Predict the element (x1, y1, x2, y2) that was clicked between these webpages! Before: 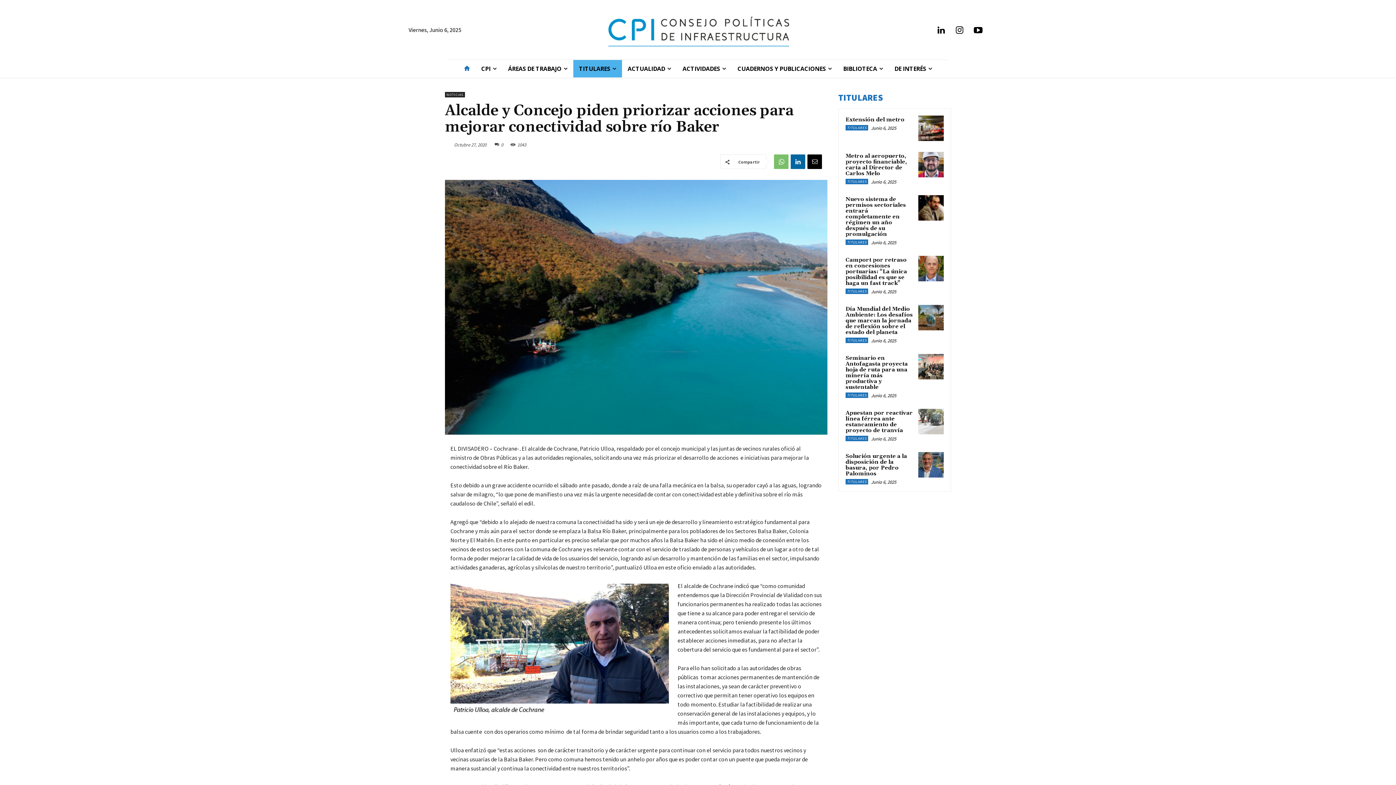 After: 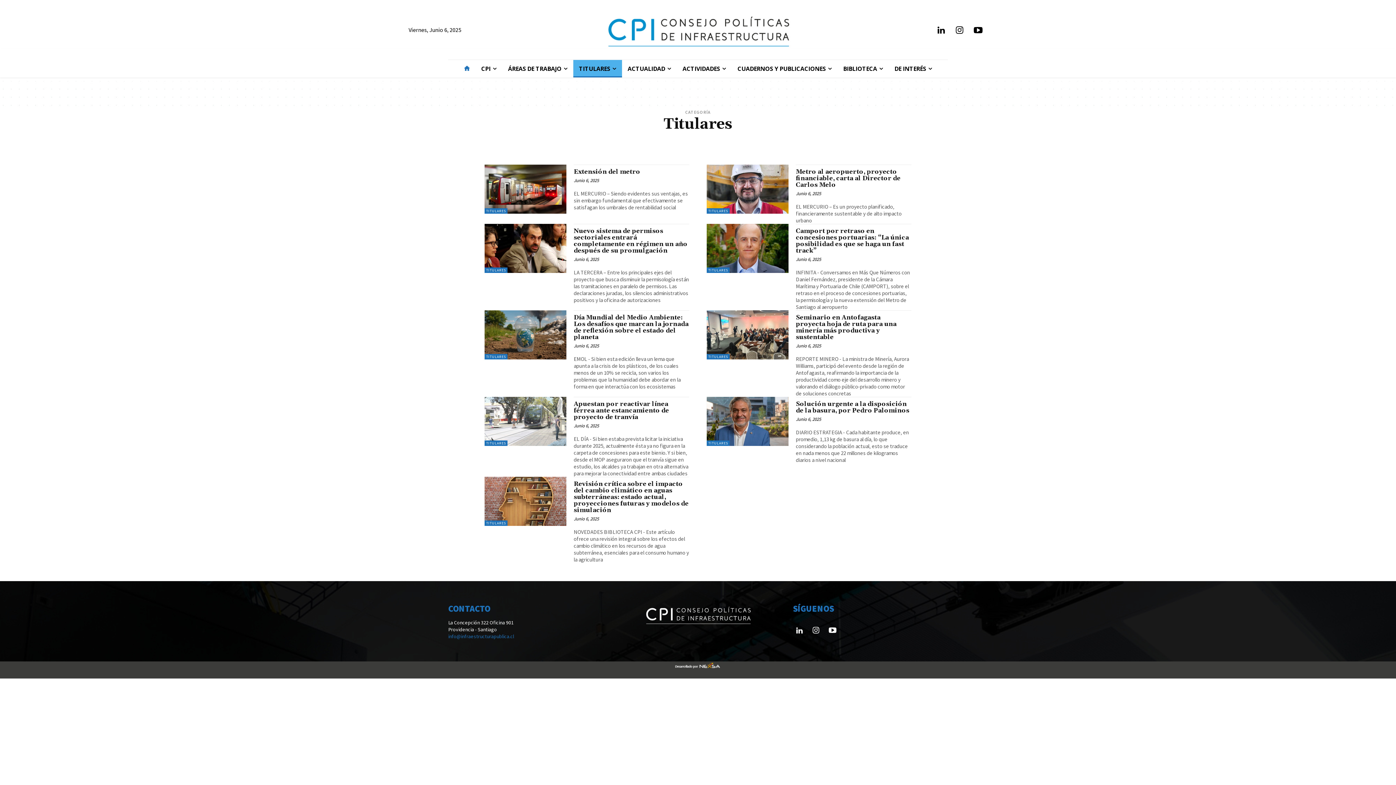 Action: bbox: (845, 479, 868, 484) label: TITULARES